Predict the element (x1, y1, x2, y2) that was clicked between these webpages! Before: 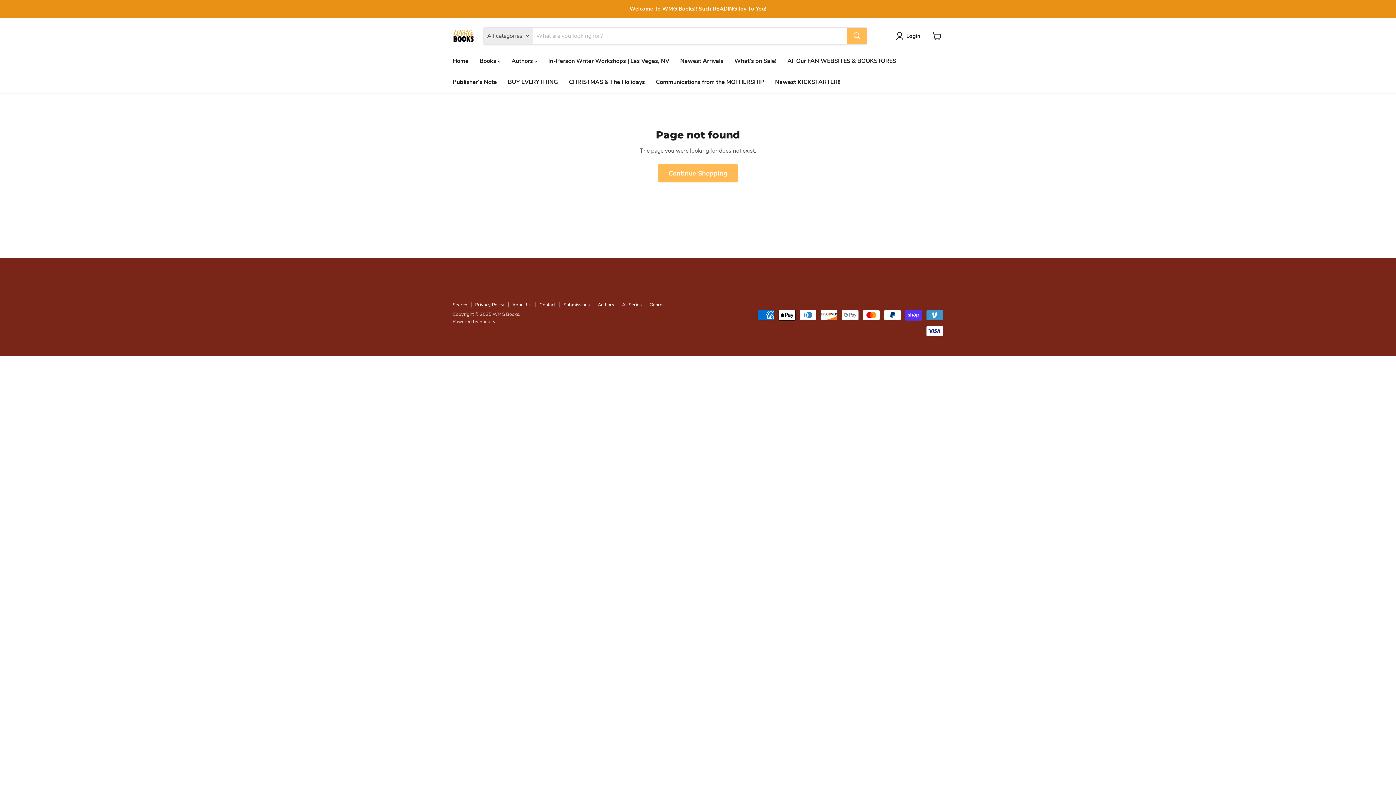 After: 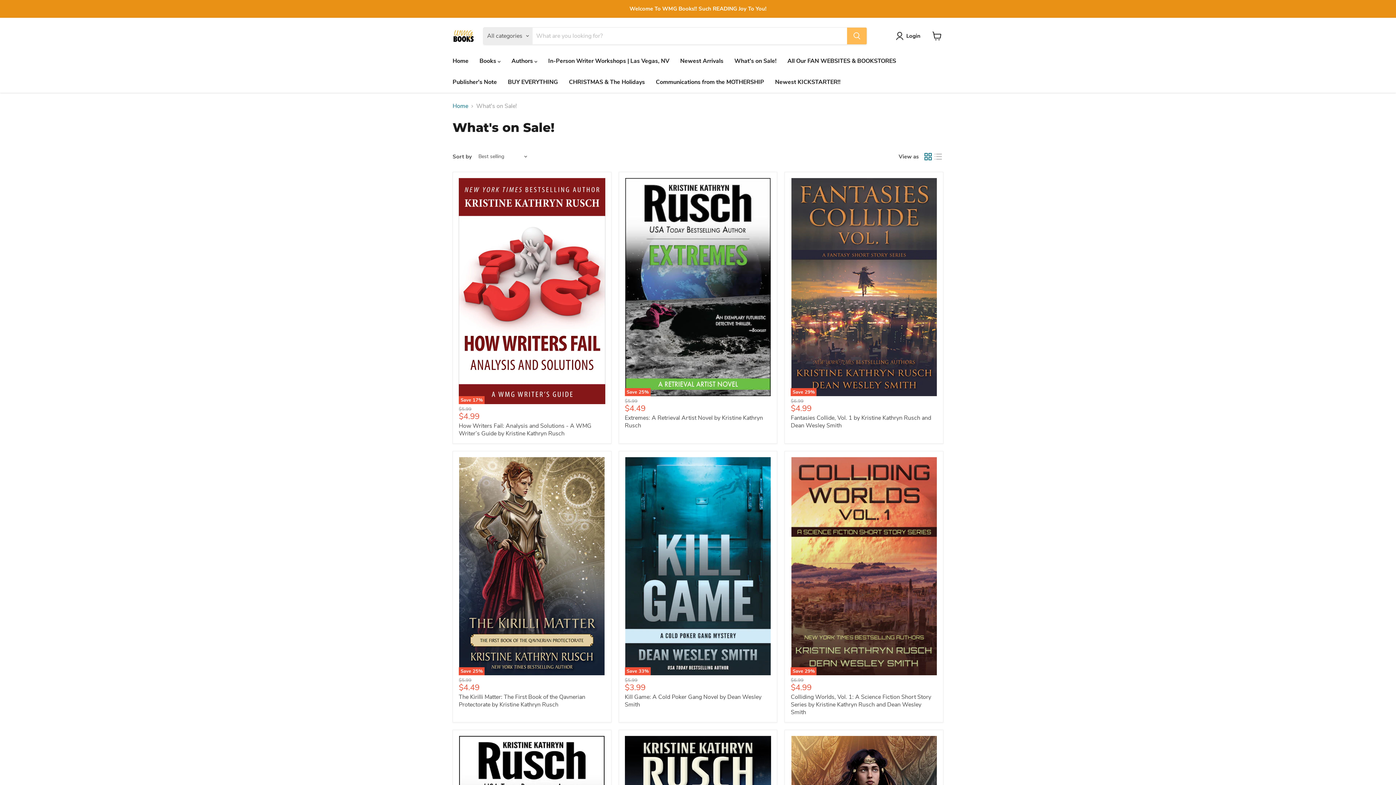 Action: bbox: (729, 53, 782, 68) label: What's on Sale!